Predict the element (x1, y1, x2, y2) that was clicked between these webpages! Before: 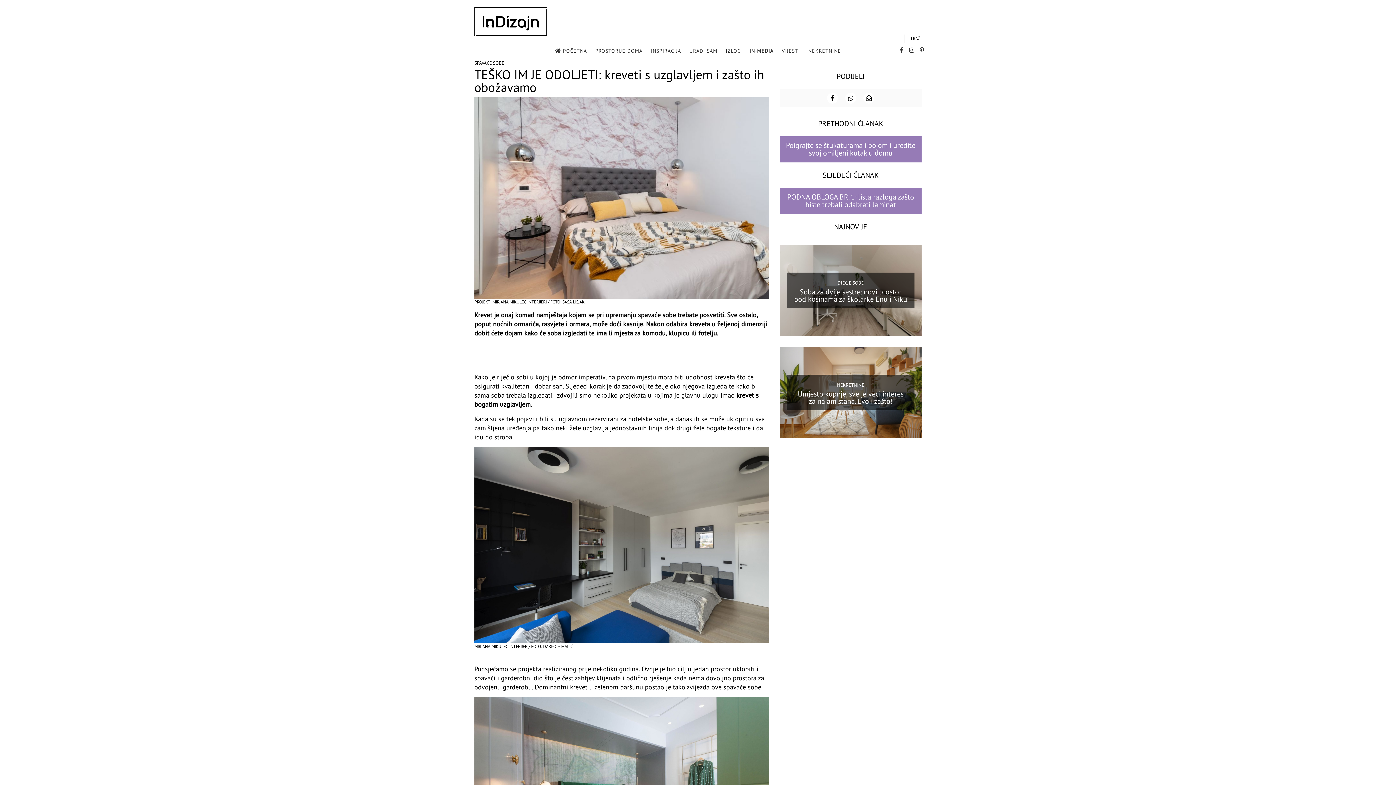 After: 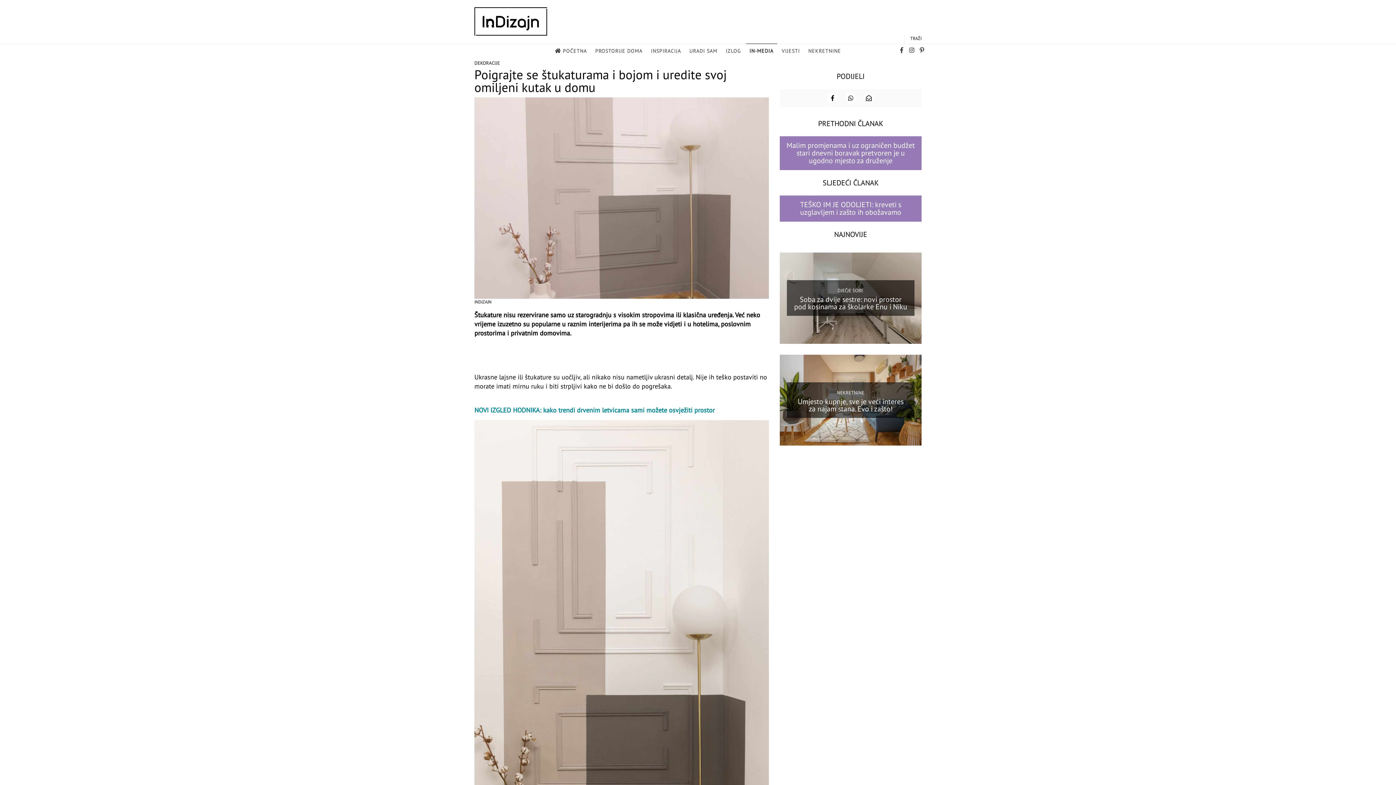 Action: label: Poigrajte se štukaturama i bojom i uredite svoj omiljeni kutak u domu bbox: (786, 140, 915, 157)